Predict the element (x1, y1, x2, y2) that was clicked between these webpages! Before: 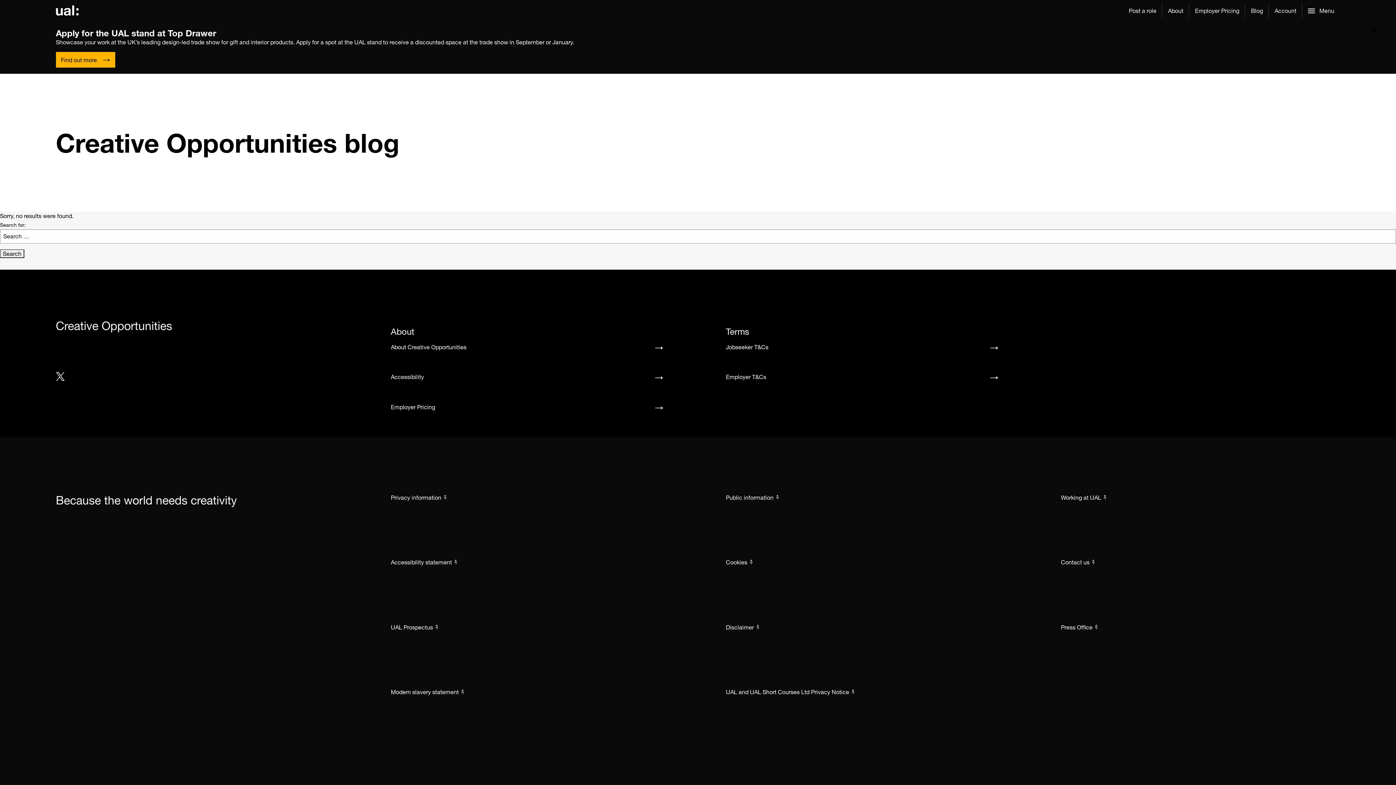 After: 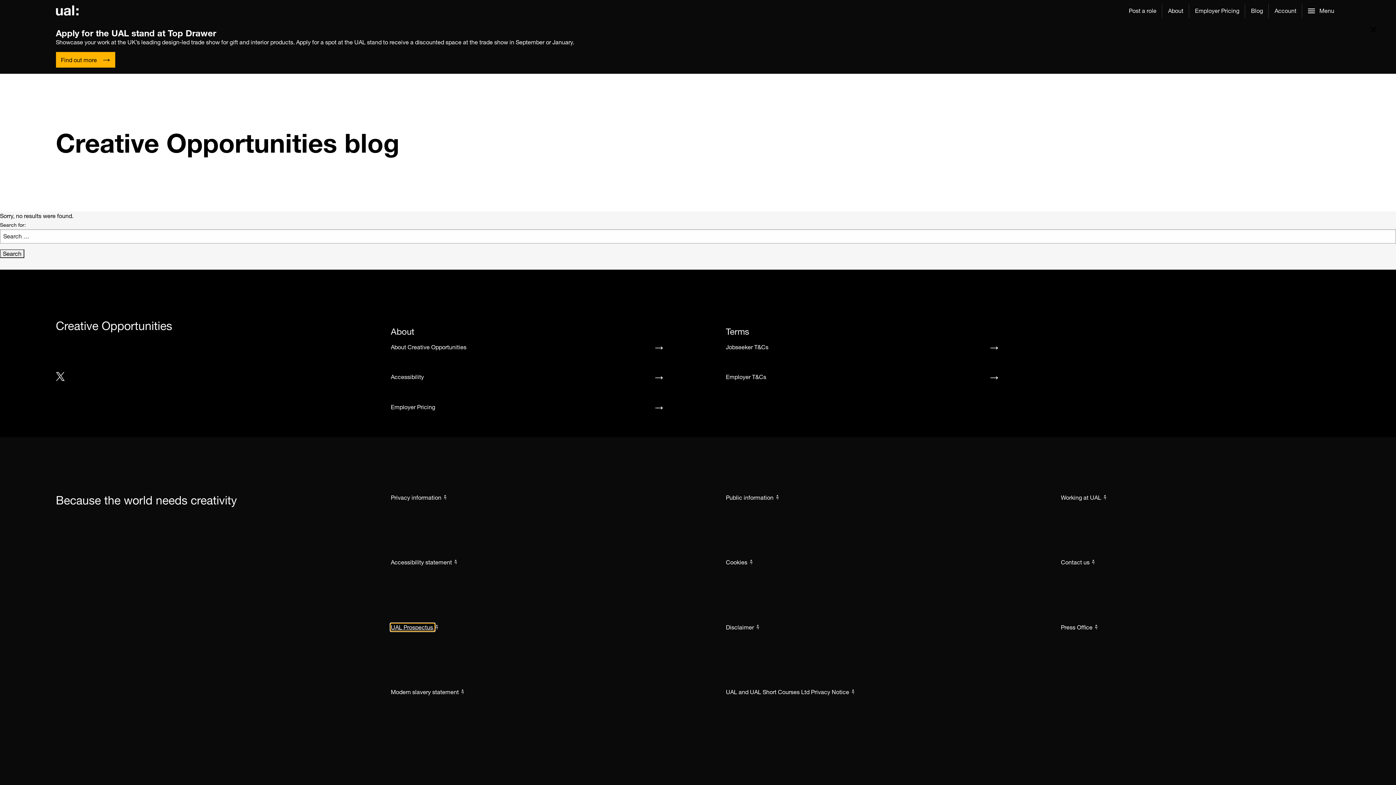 Action: bbox: (390, 623, 434, 631) label: UAL Prospectus 